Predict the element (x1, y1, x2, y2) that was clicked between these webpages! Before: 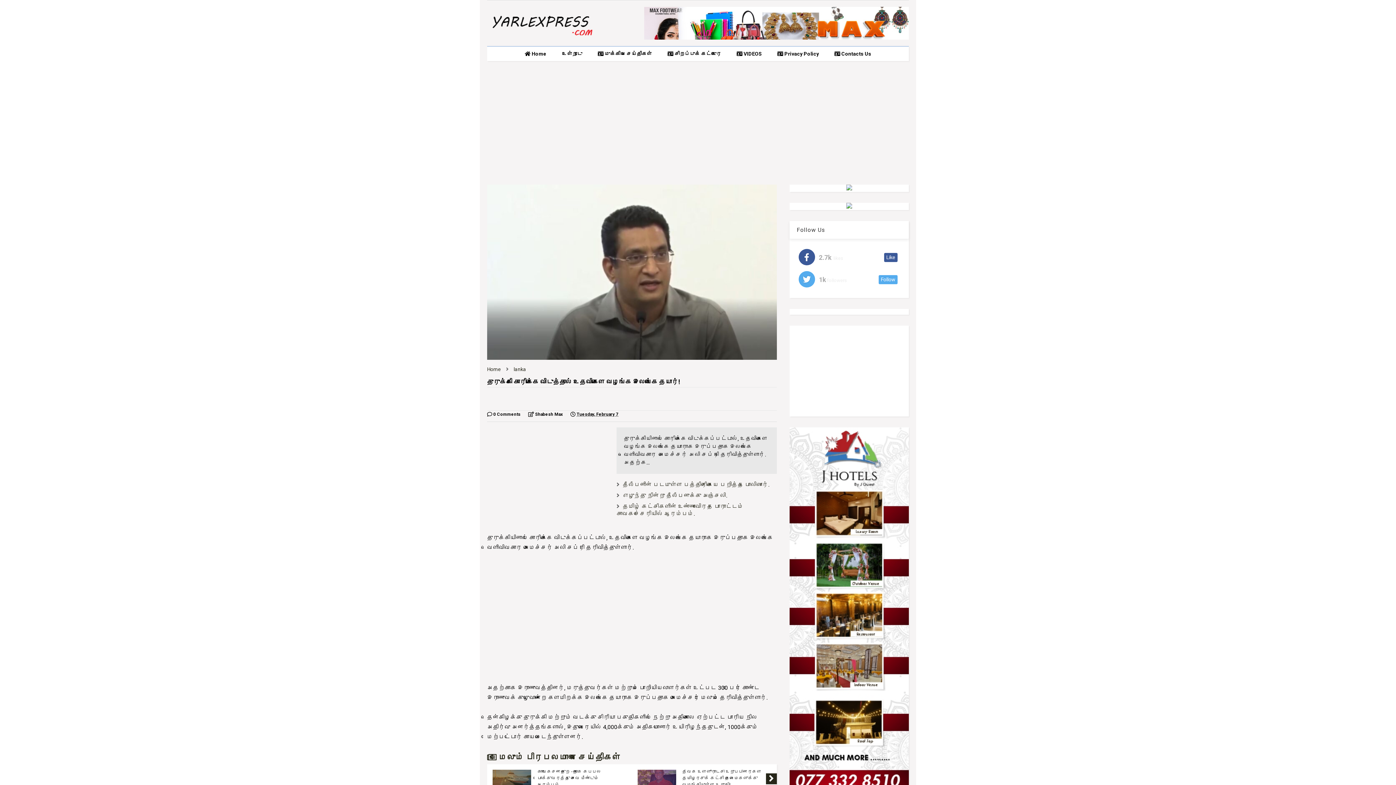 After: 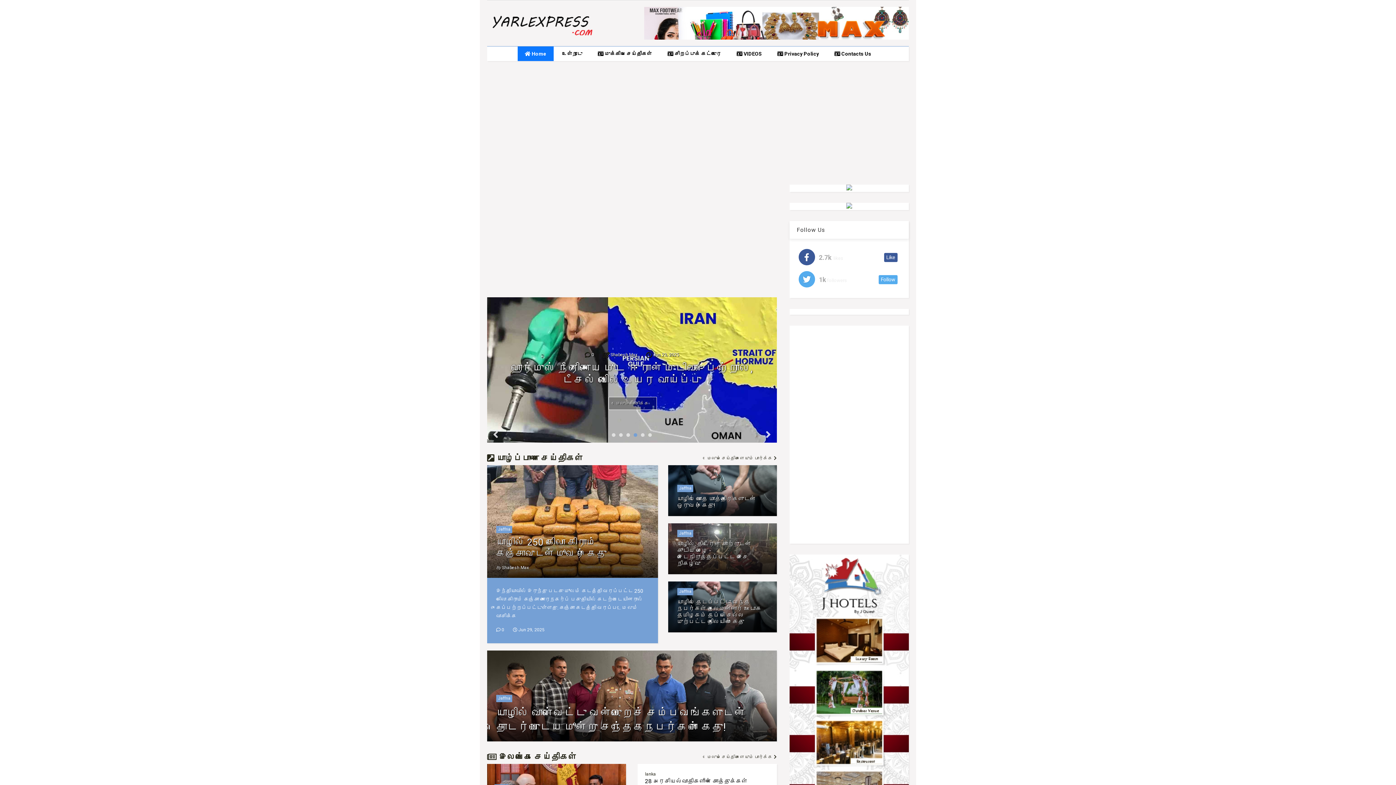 Action: label: Home bbox: (487, 365, 501, 373)